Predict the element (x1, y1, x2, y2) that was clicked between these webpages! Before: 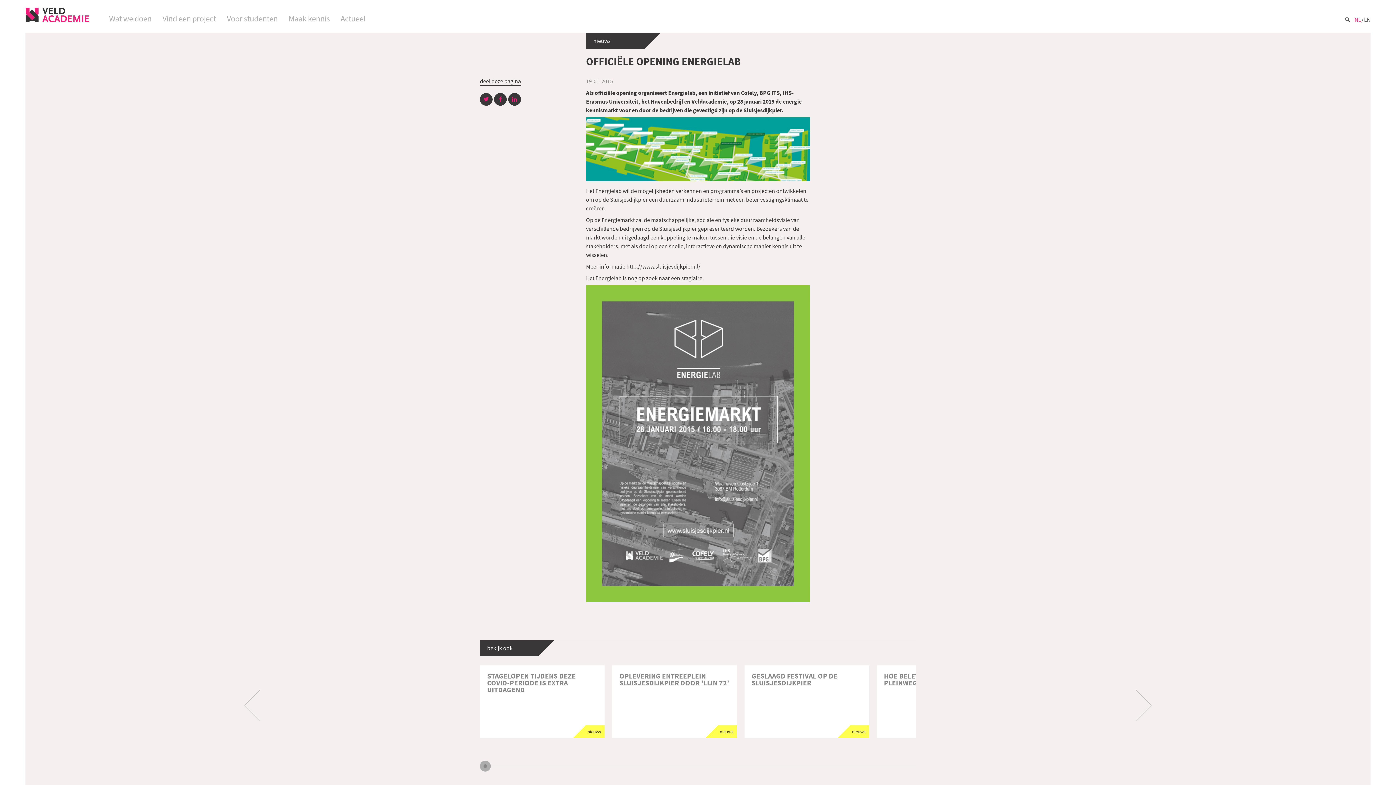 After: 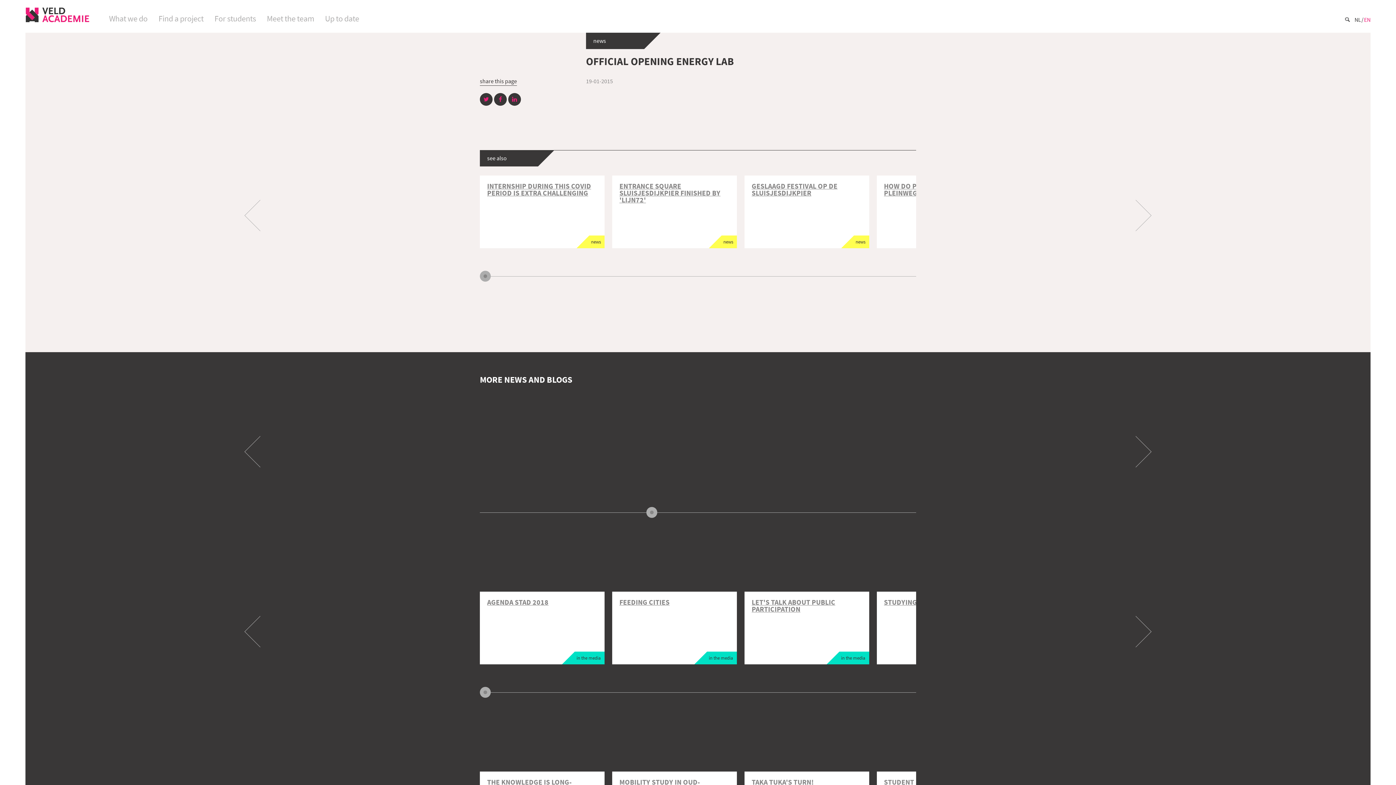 Action: label: EN bbox: (1361, 16, 1370, 23)